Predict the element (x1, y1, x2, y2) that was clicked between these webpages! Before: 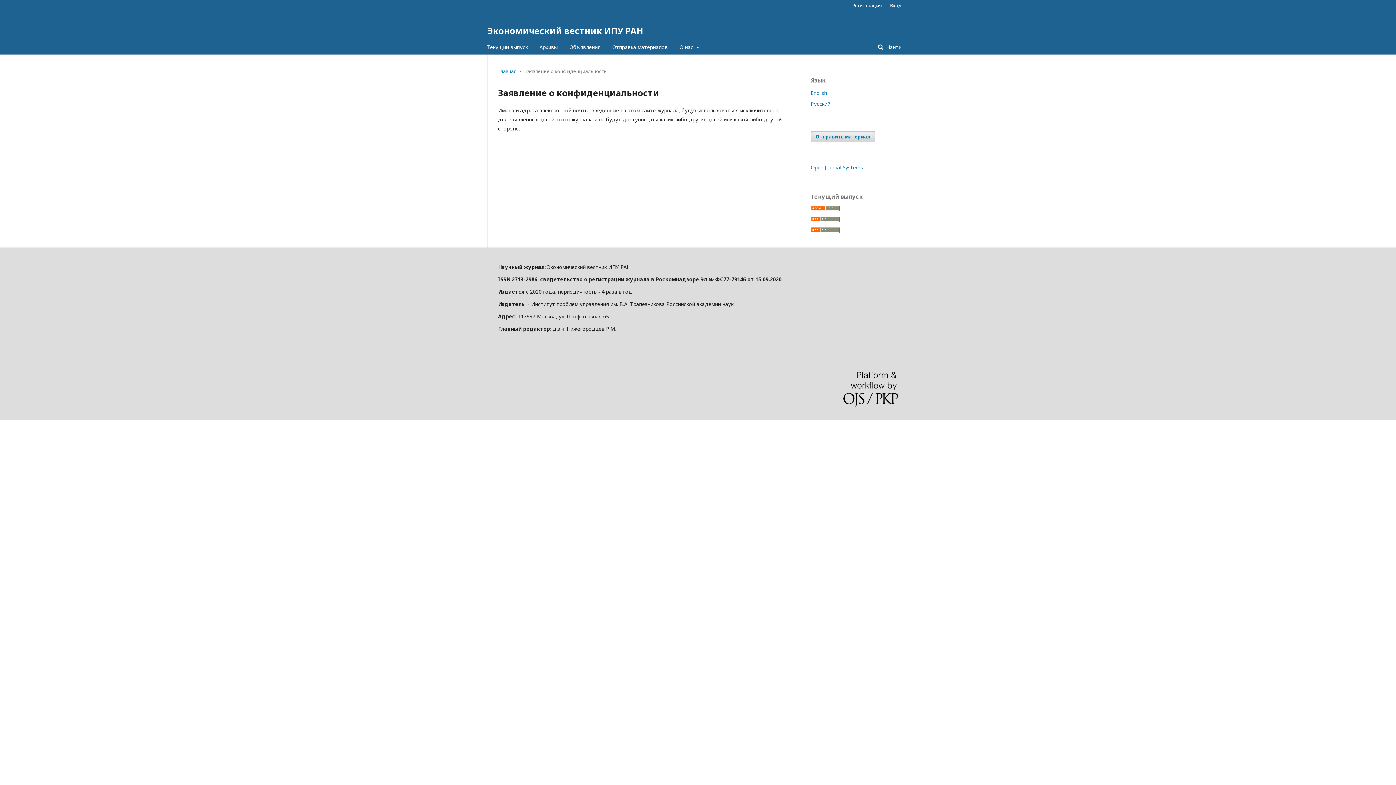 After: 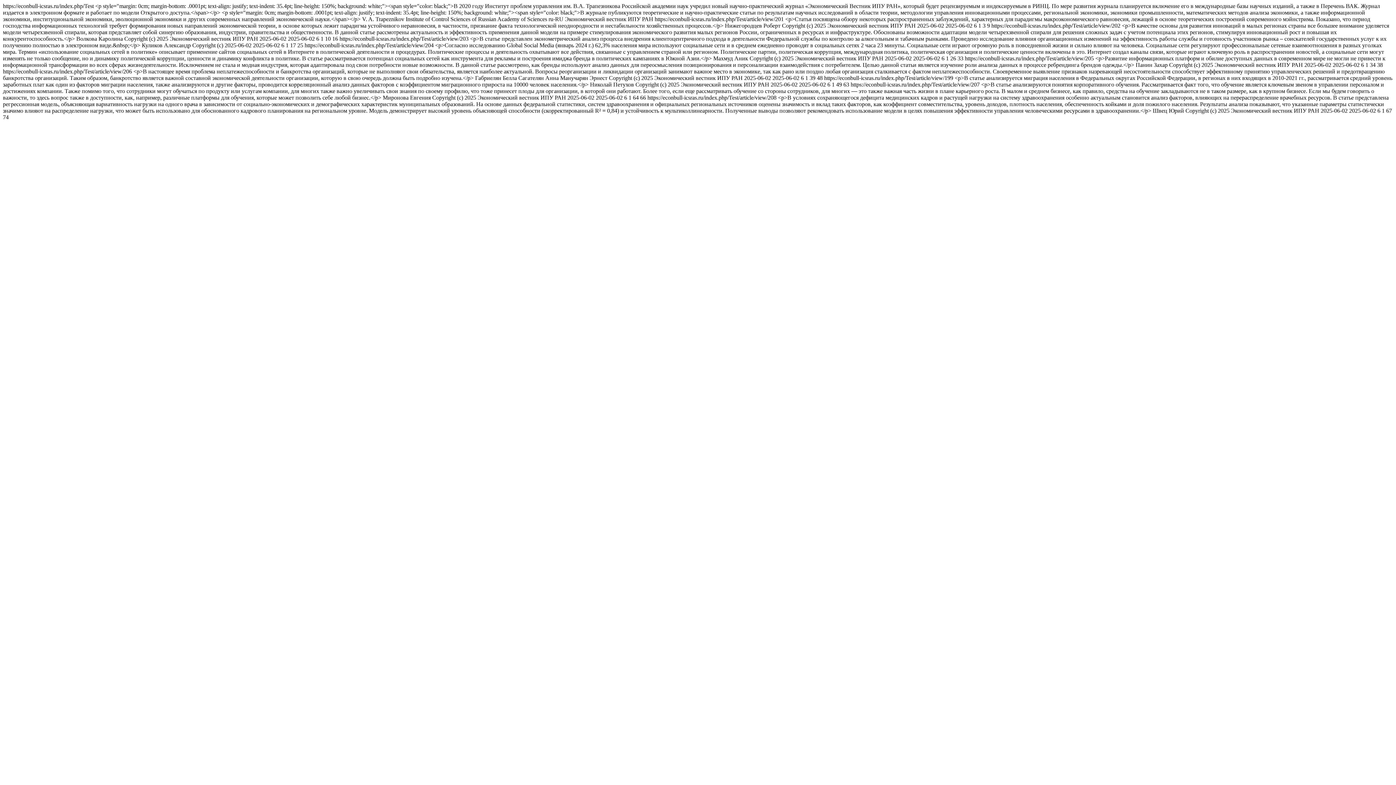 Action: bbox: (810, 227, 840, 234)